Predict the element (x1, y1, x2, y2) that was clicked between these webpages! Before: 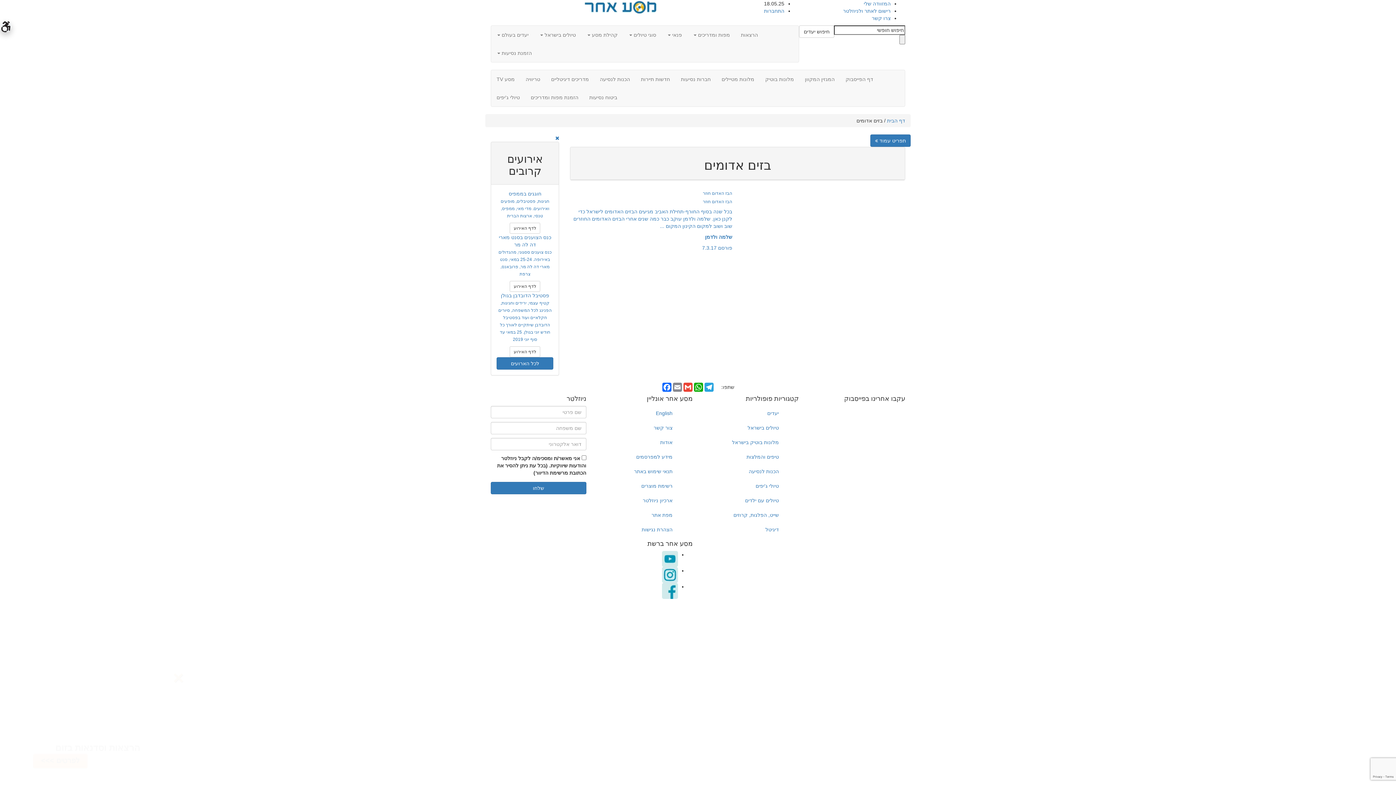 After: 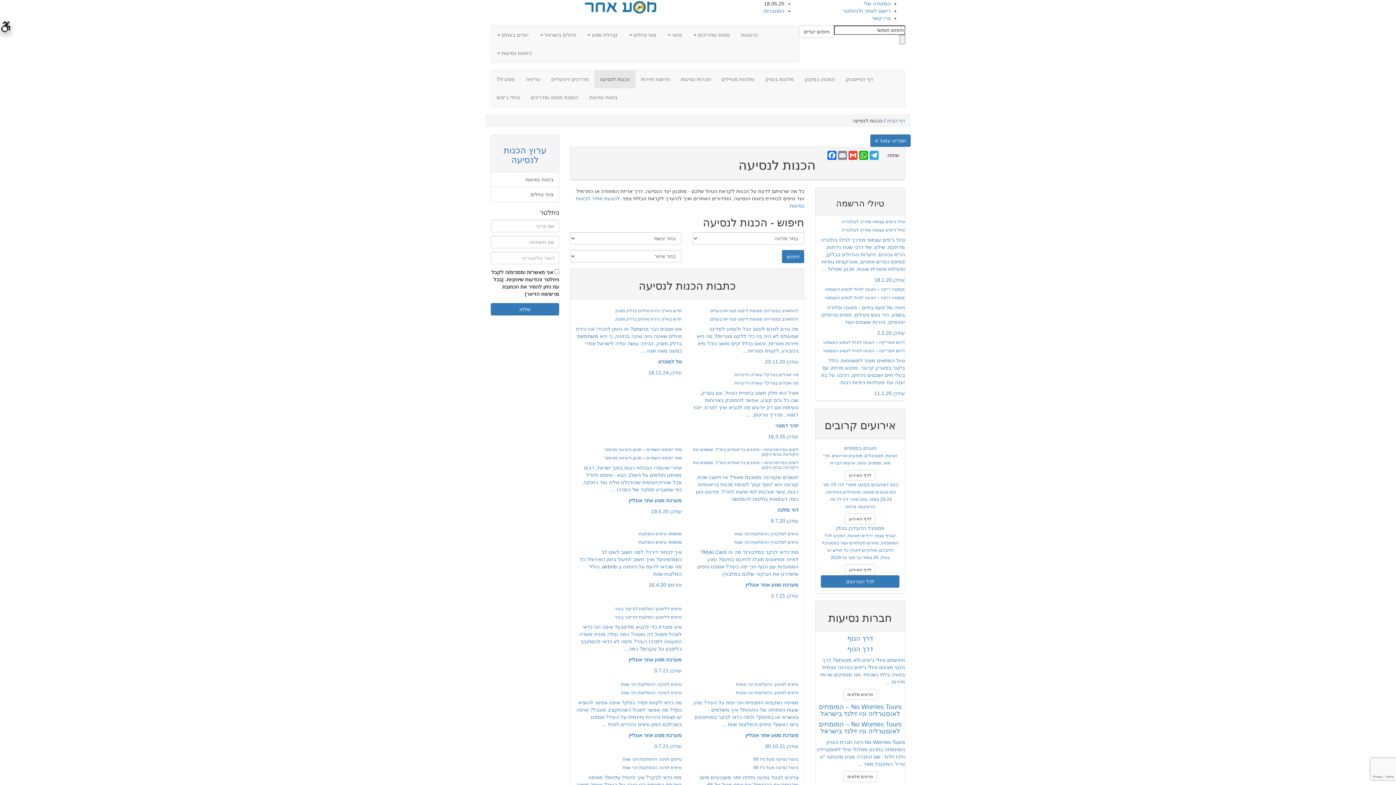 Action: label: הכנות לנסיעה bbox: (703, 464, 784, 478)